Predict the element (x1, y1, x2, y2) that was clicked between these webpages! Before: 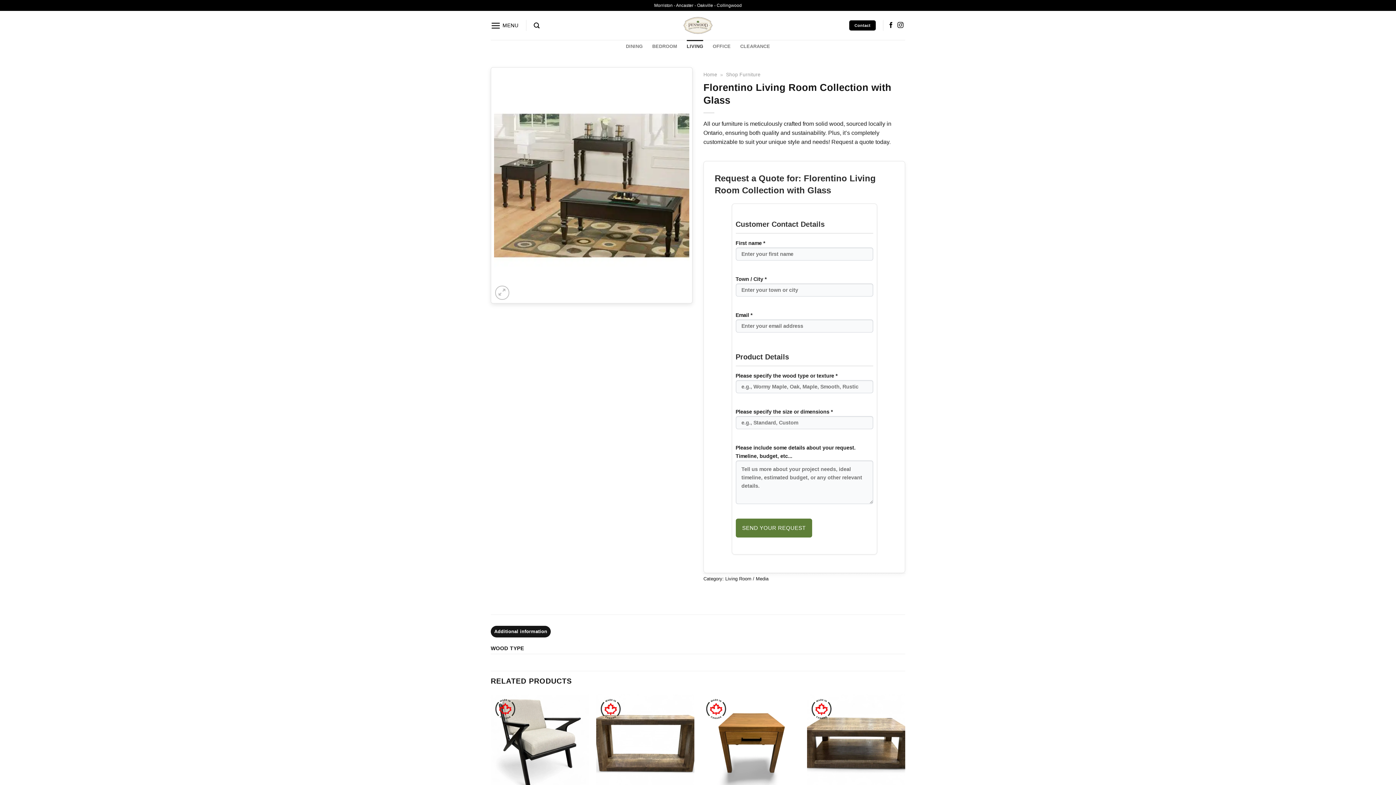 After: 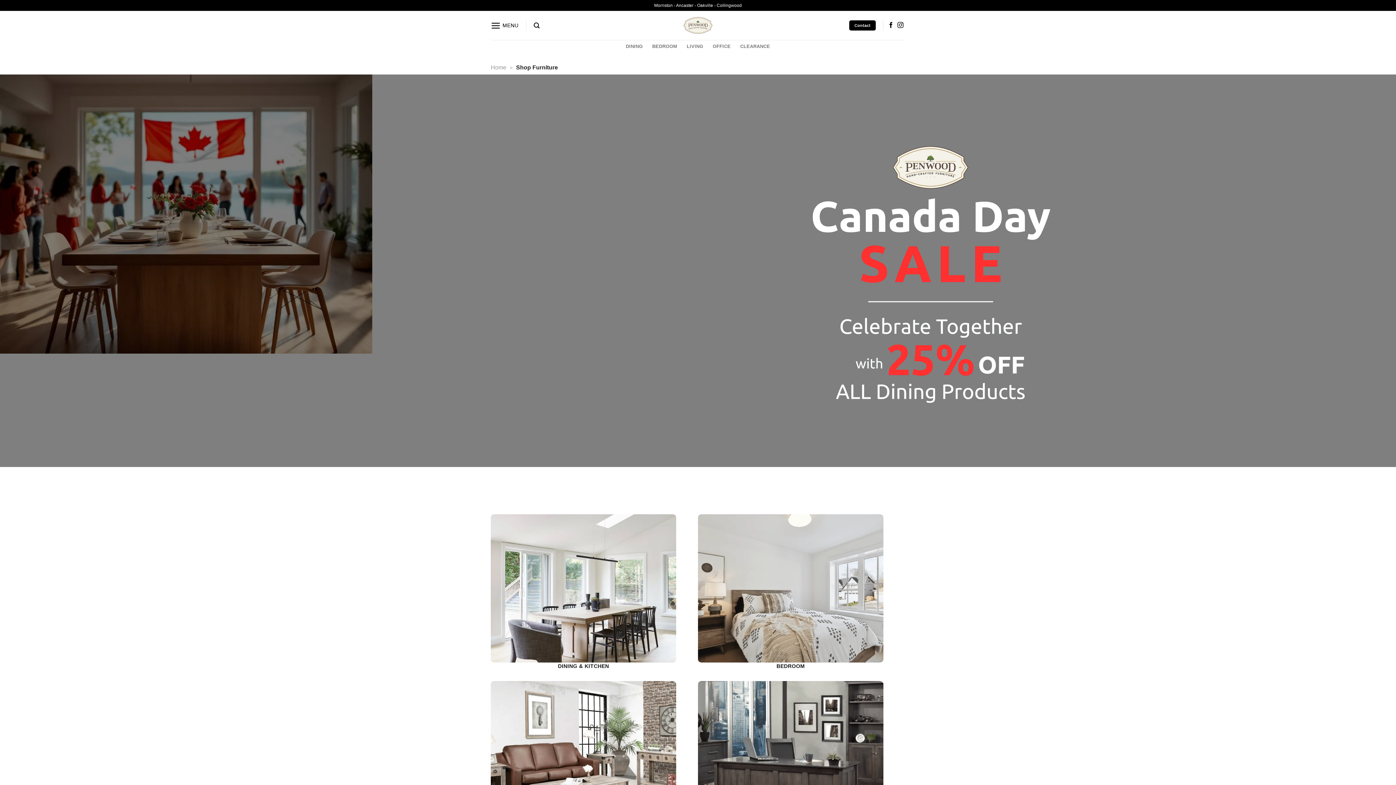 Action: bbox: (726, 72, 760, 77) label: Shop Furniture